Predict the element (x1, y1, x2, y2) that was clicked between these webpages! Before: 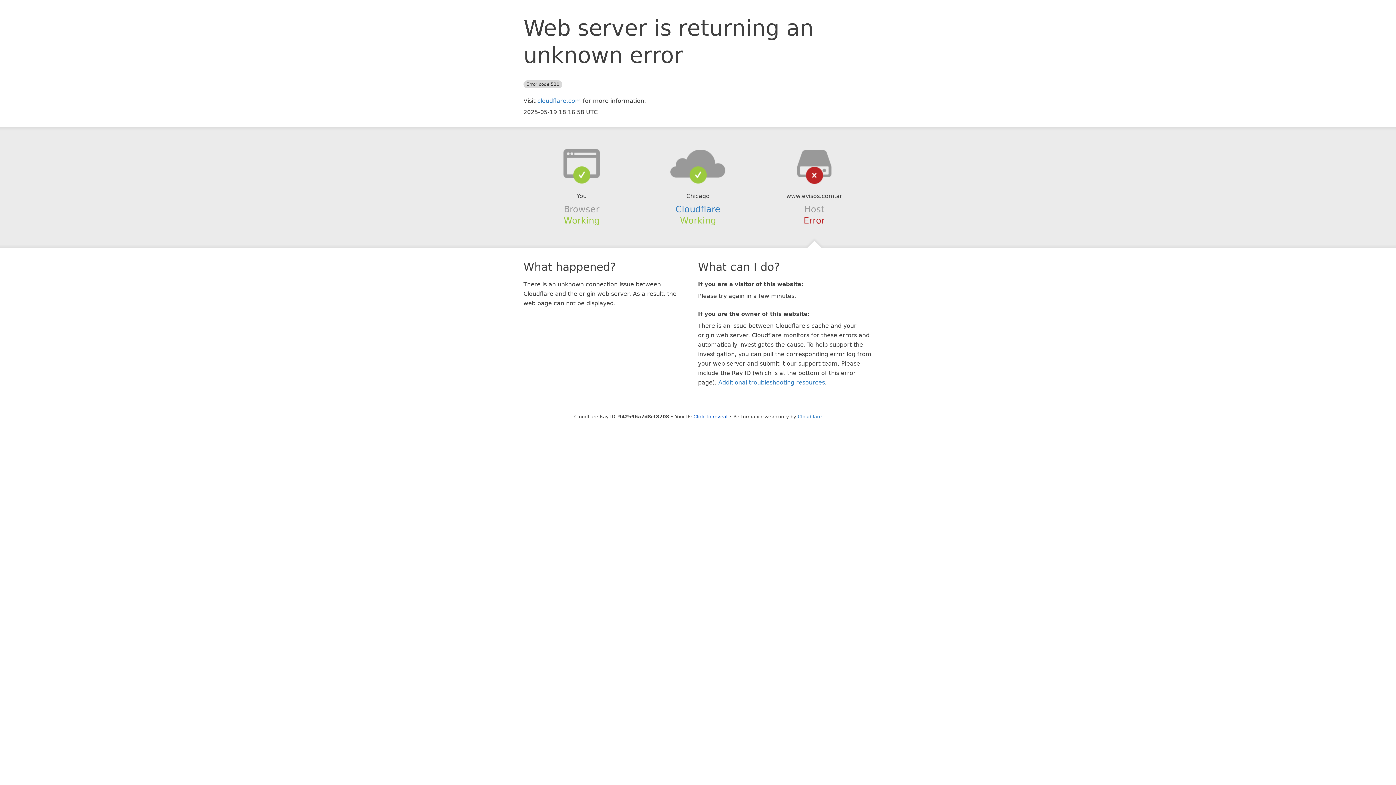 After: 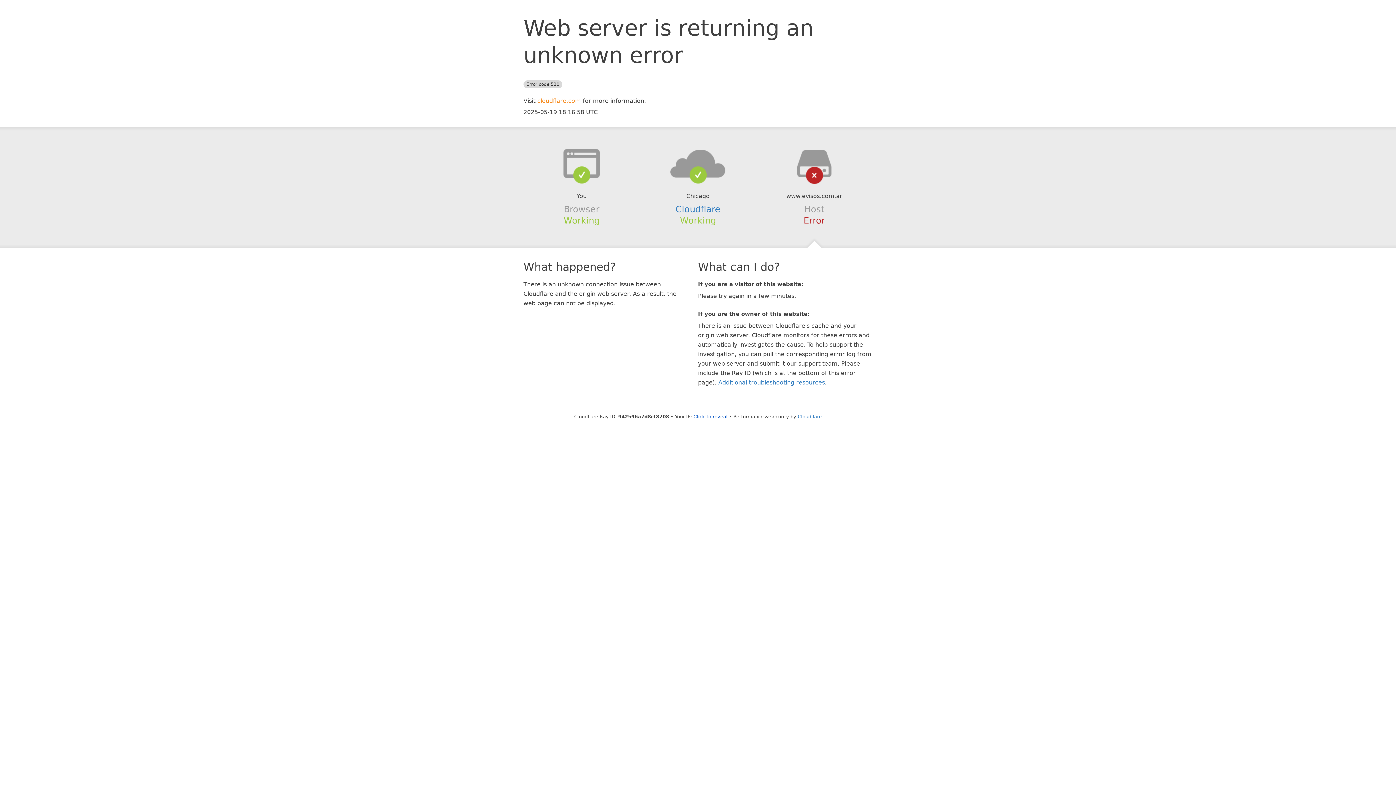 Action: label: cloudflare.com bbox: (537, 97, 581, 104)